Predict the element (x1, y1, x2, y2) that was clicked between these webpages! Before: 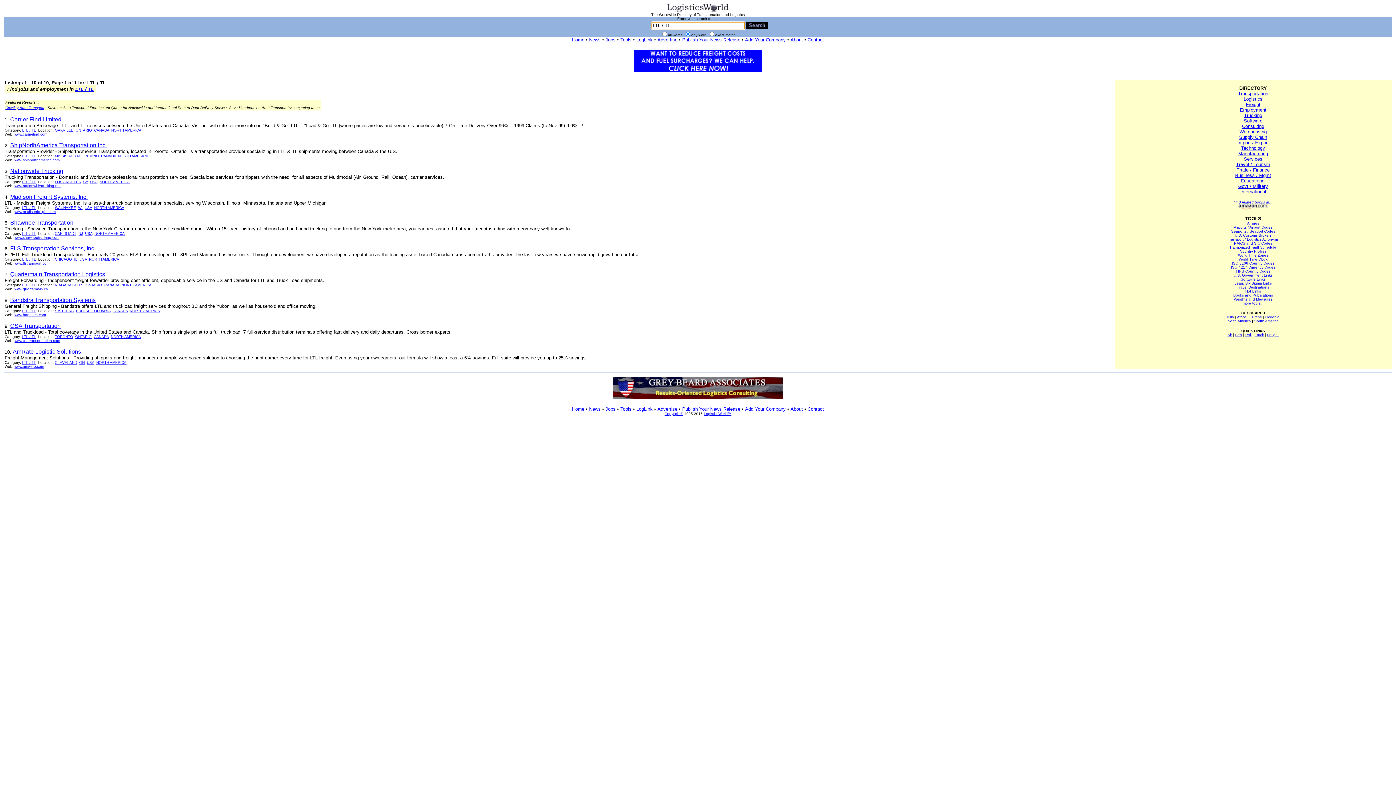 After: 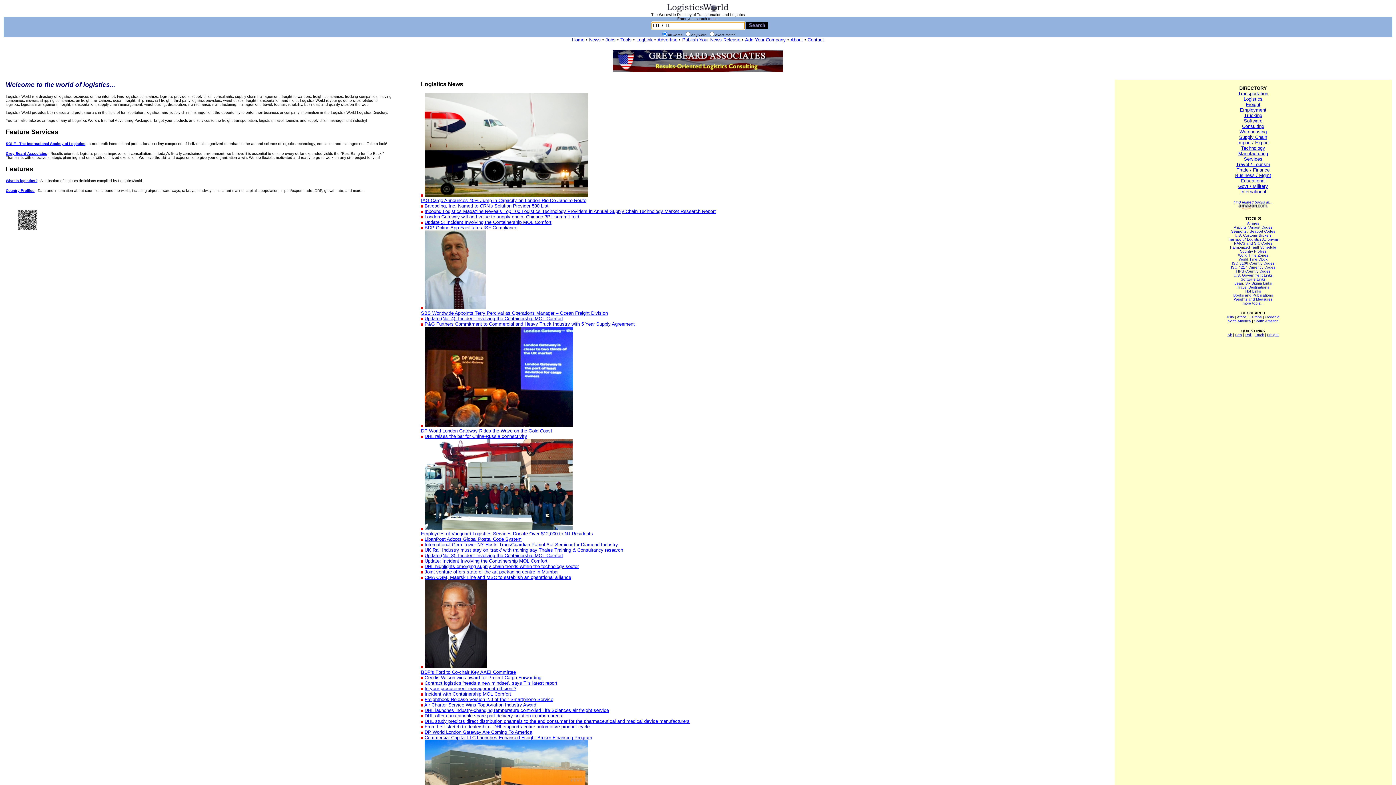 Action: label: Home bbox: (572, 37, 584, 42)